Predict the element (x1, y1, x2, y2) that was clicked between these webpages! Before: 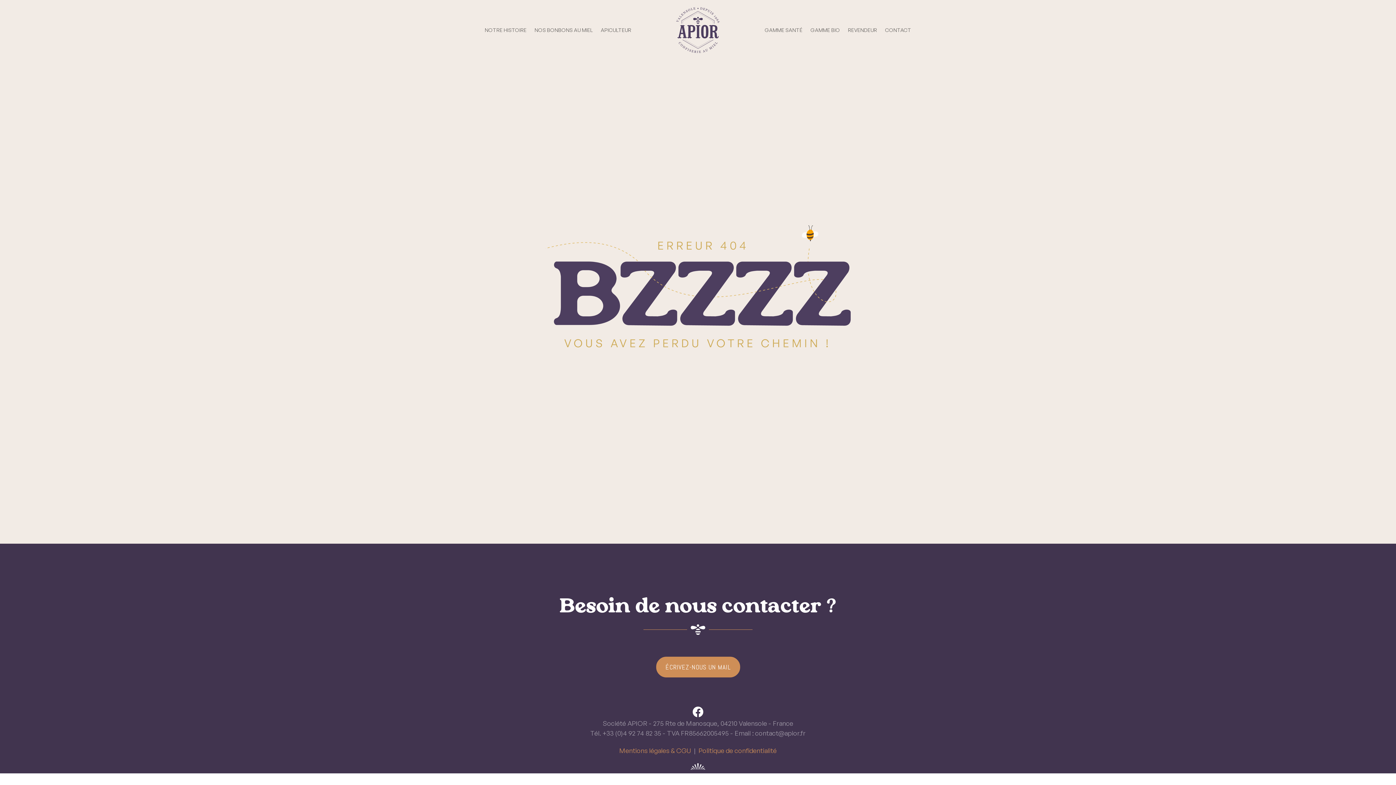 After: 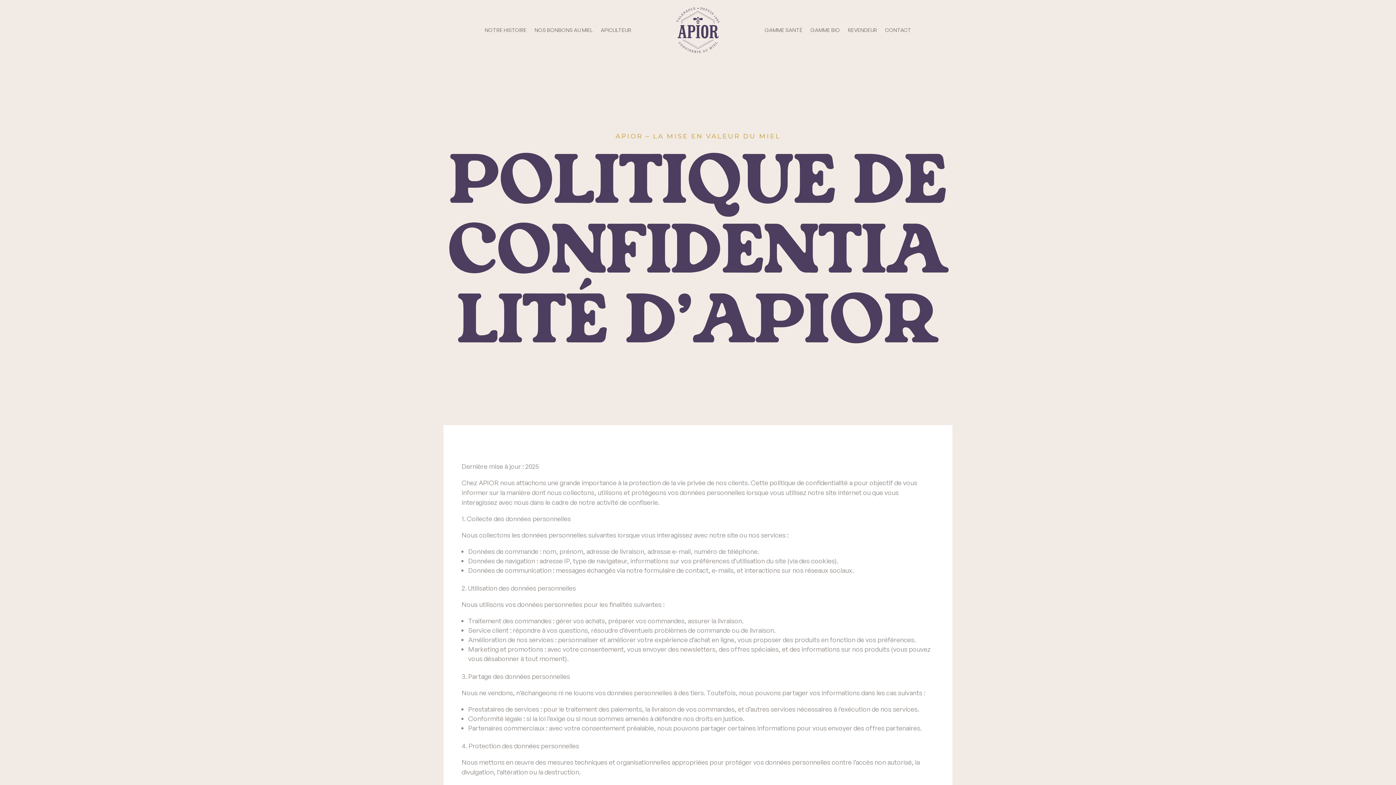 Action: label: Politique de confidentialité bbox: (698, 747, 776, 755)